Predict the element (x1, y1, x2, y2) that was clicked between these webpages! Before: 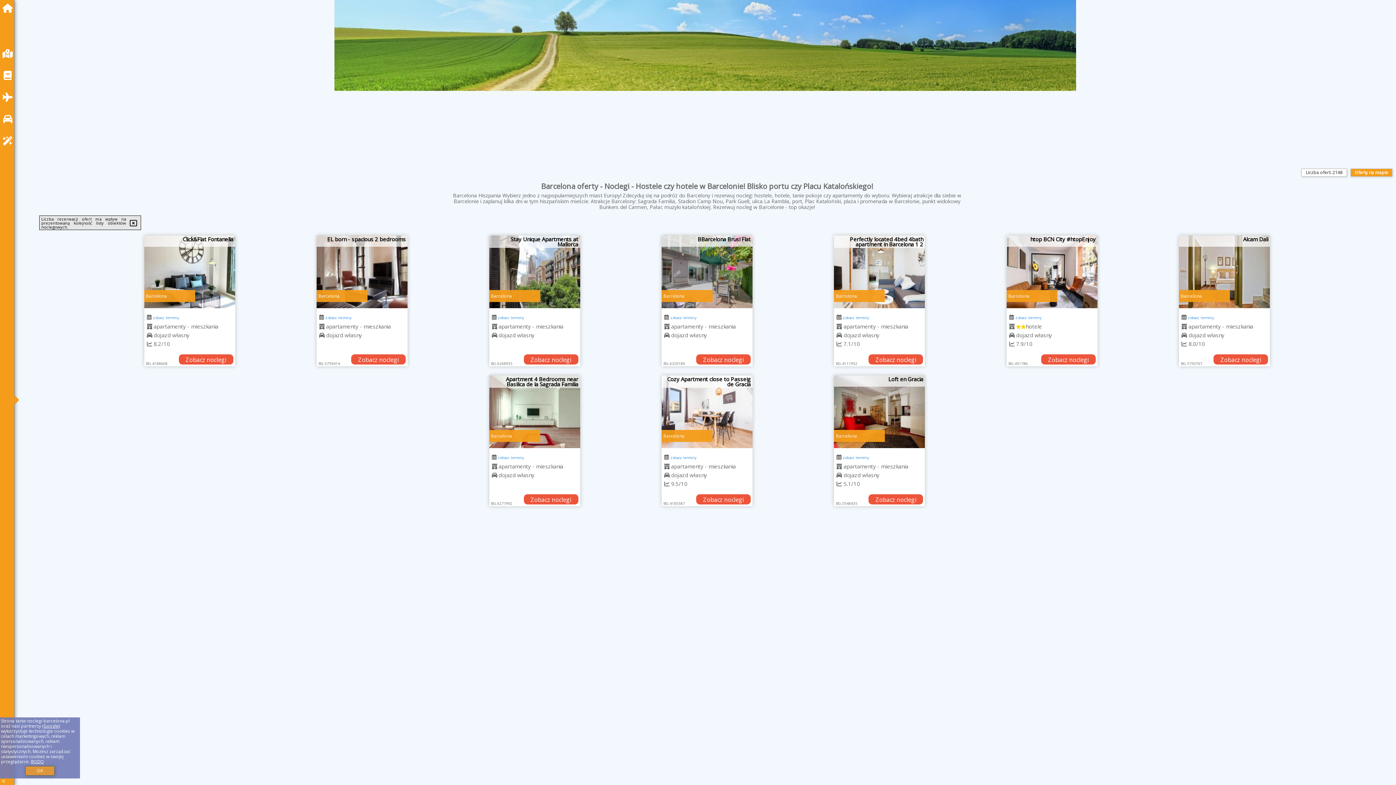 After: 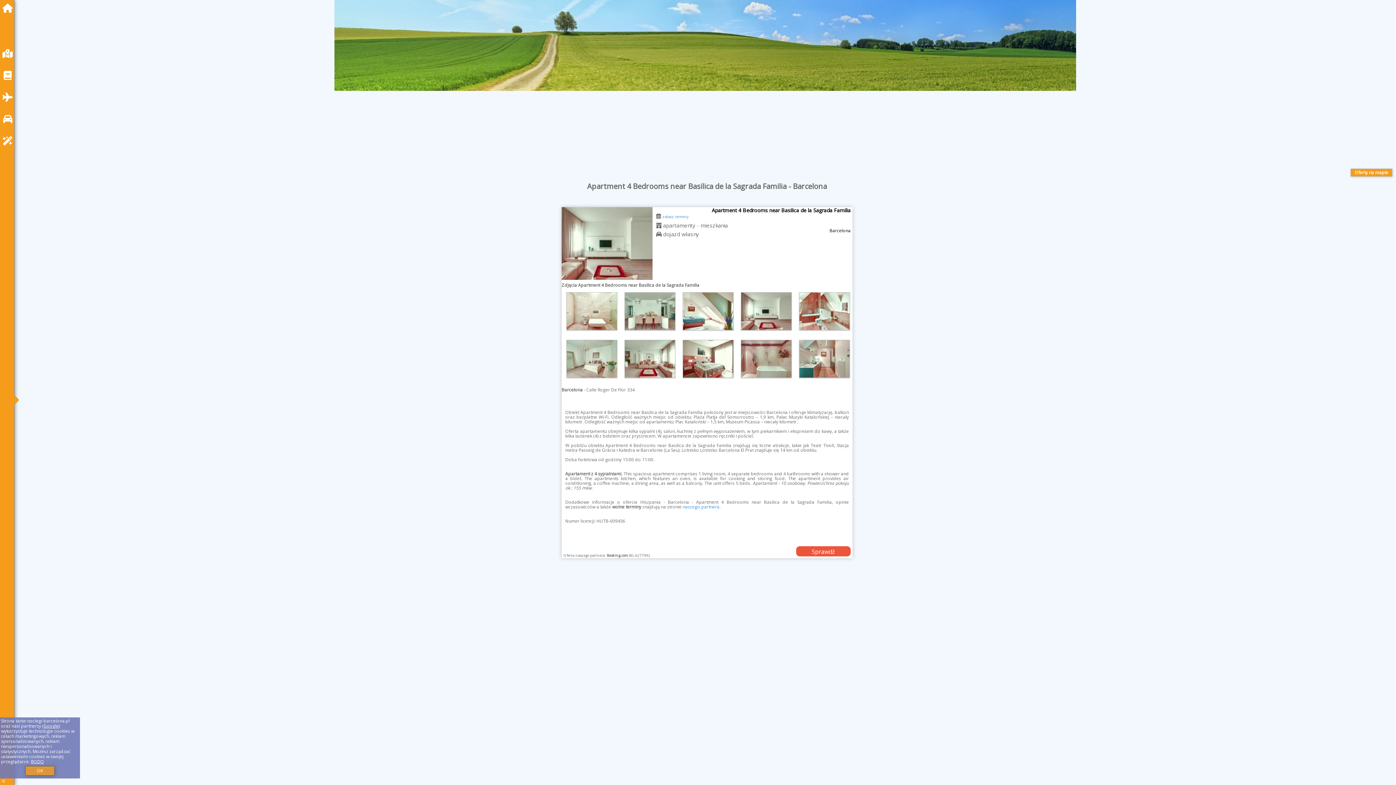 Action: bbox: (491, 462, 497, 470)